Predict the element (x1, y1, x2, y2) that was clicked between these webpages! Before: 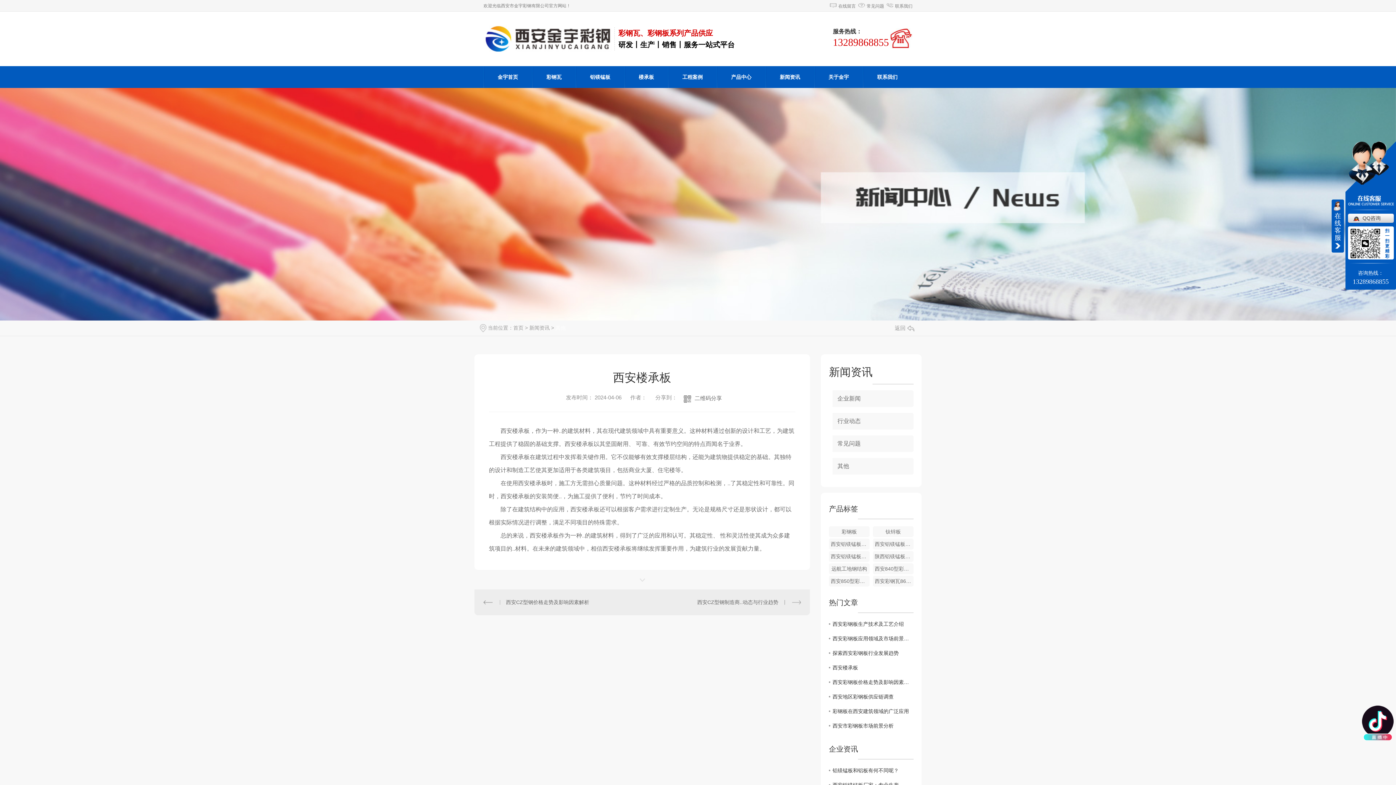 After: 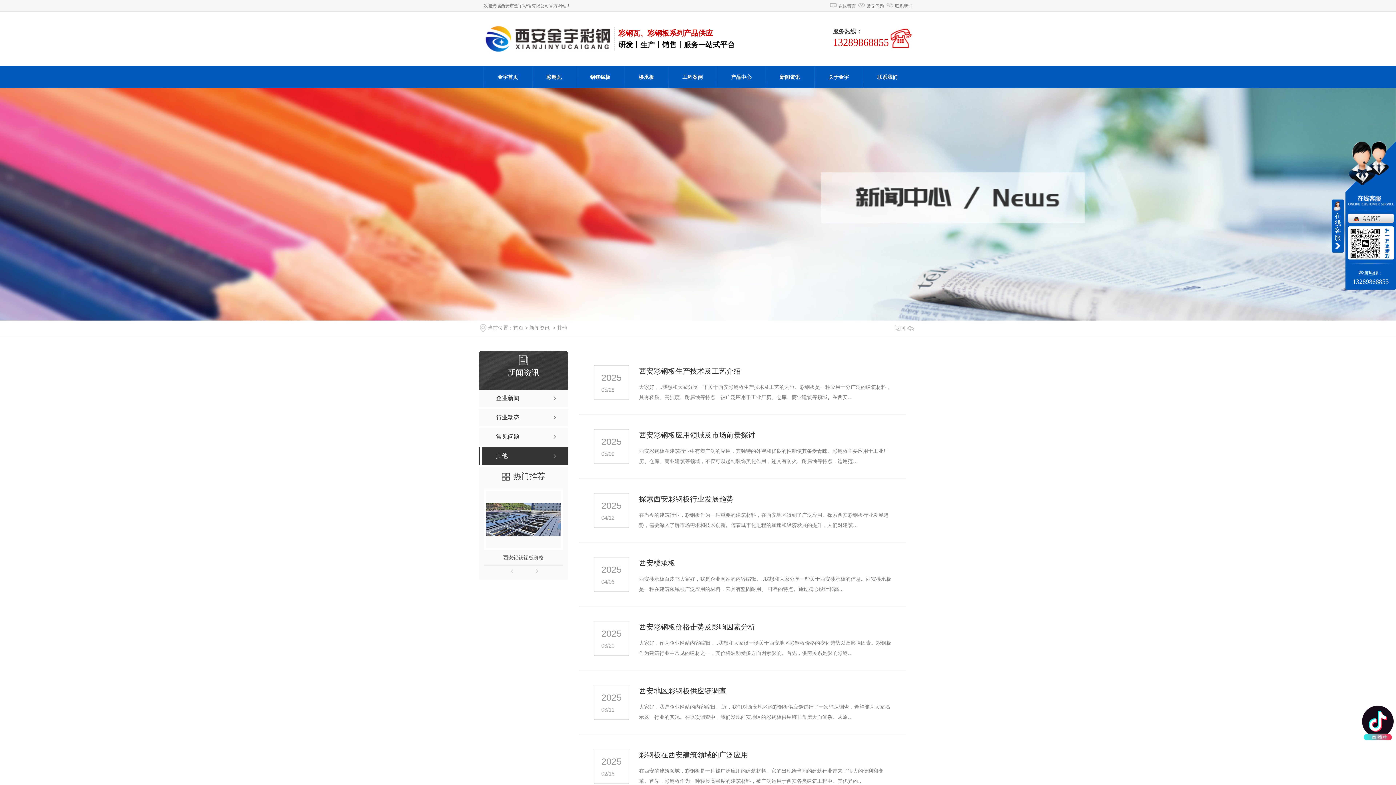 Action: bbox: (555, 325, 565, 330) label: 其他